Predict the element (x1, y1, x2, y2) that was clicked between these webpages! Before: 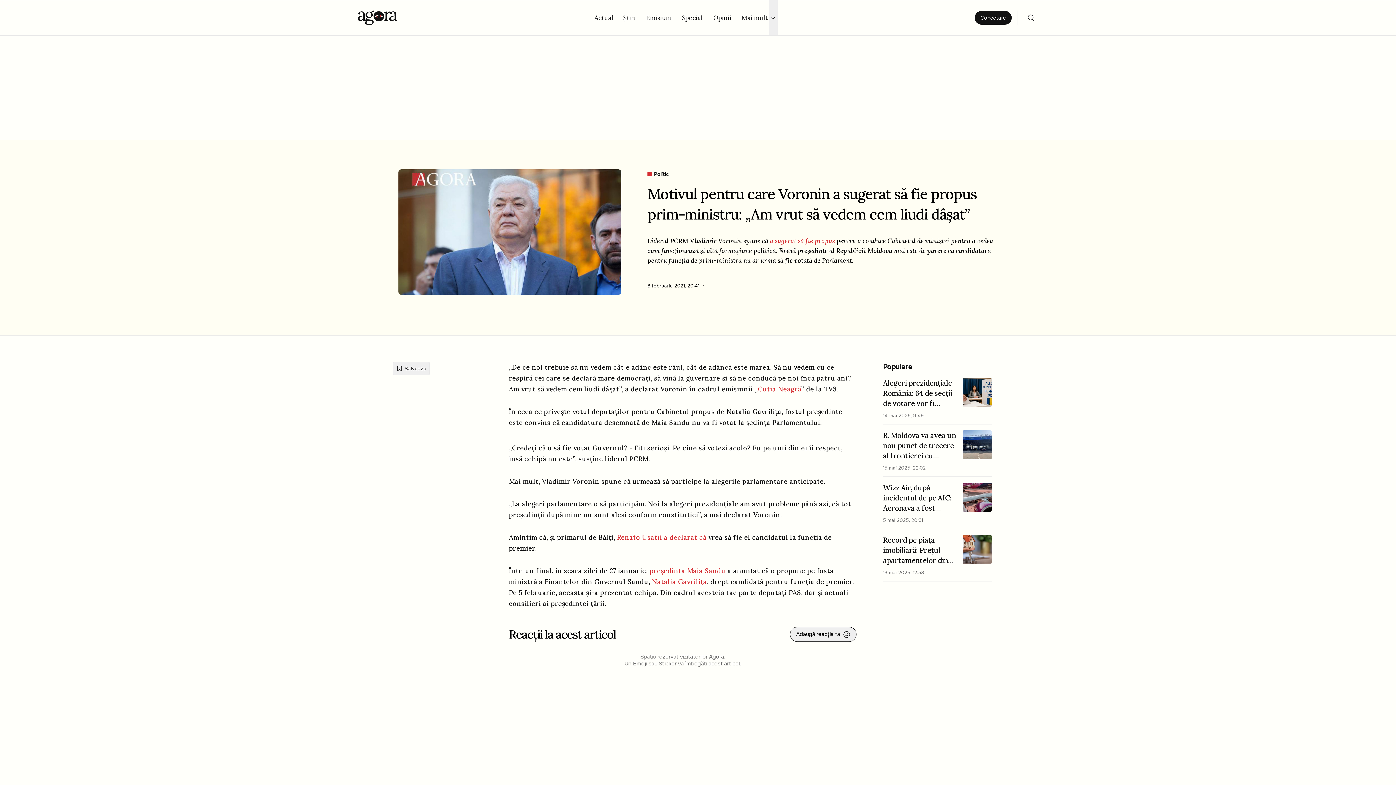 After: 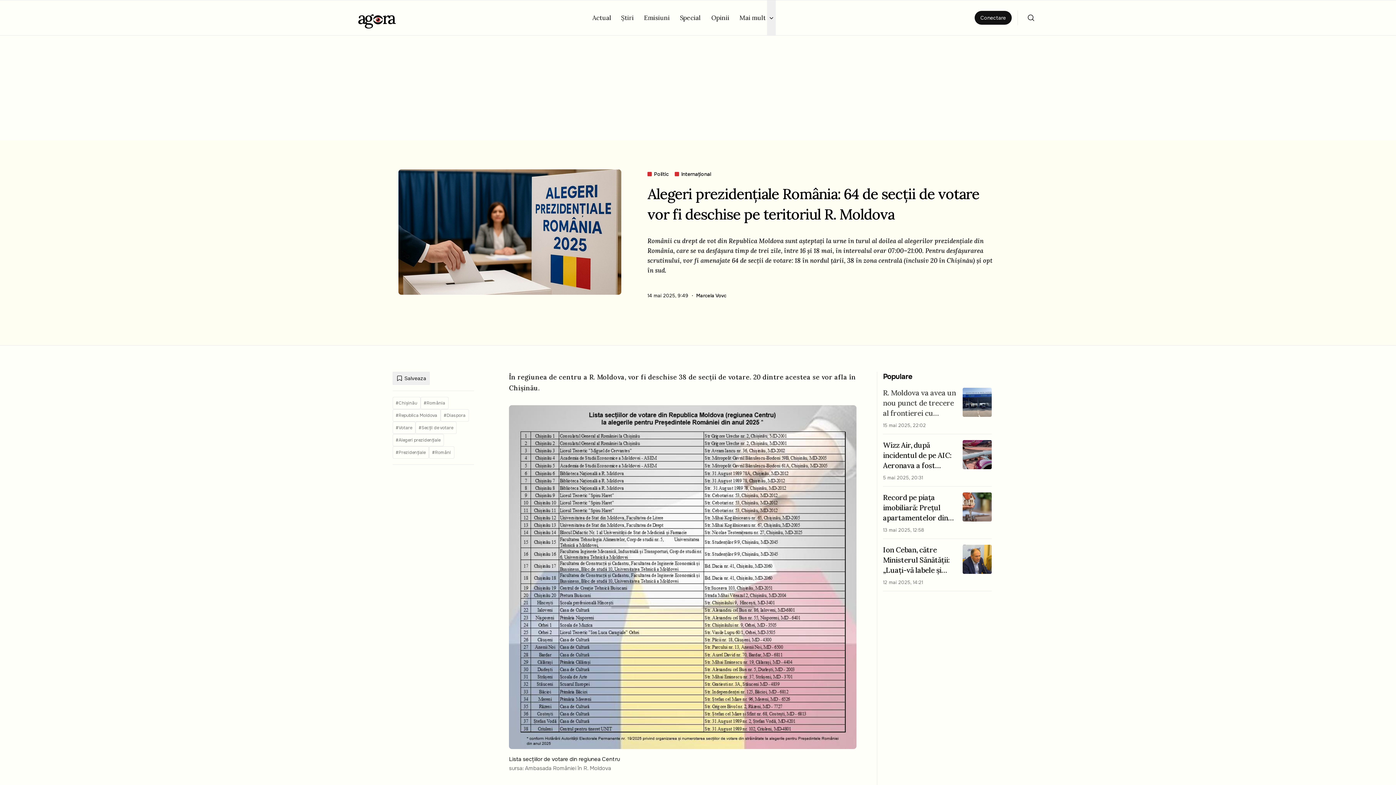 Action: label: Alegeri prezidențiale România: 64 de secții de votare vor fi deschise pe teritoriul R. Moldova bbox: (883, 378, 992, 413)